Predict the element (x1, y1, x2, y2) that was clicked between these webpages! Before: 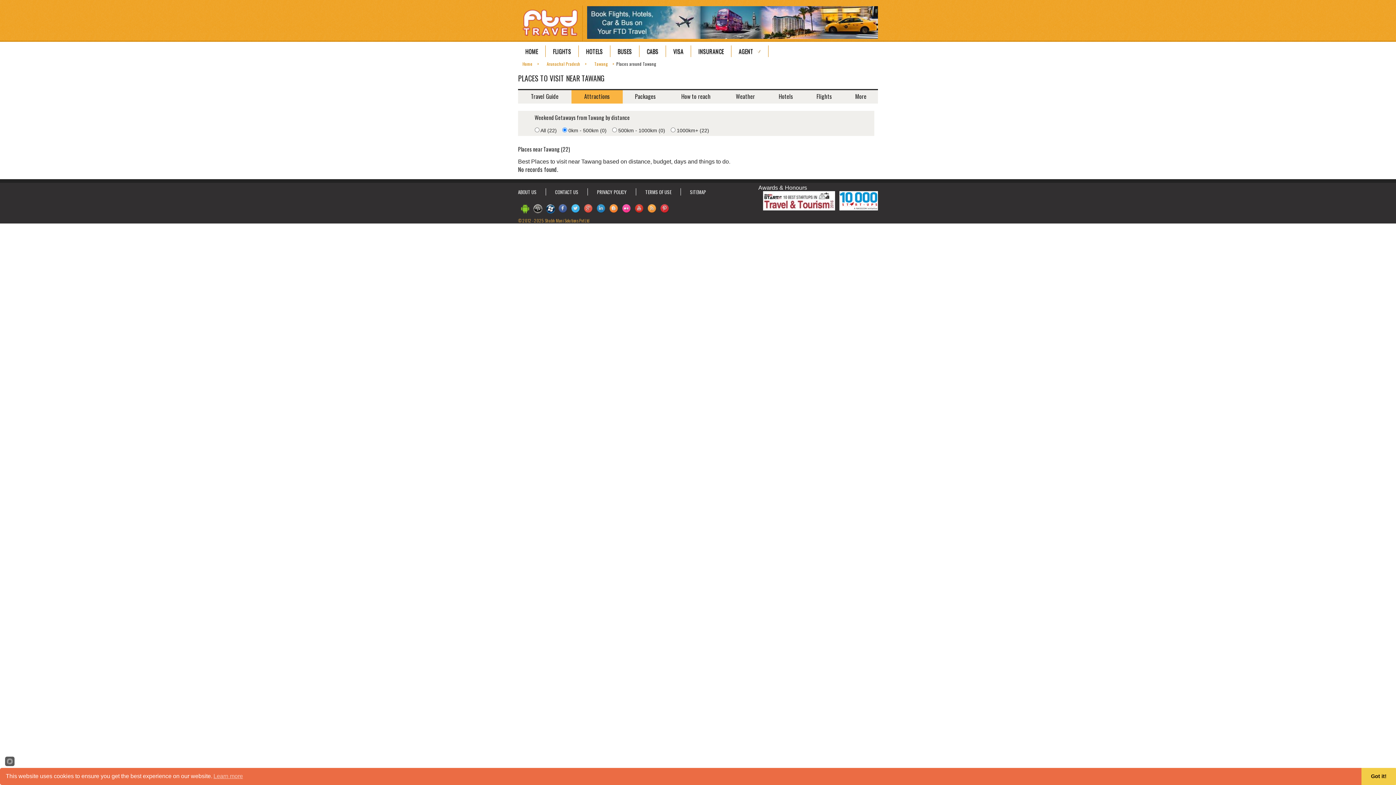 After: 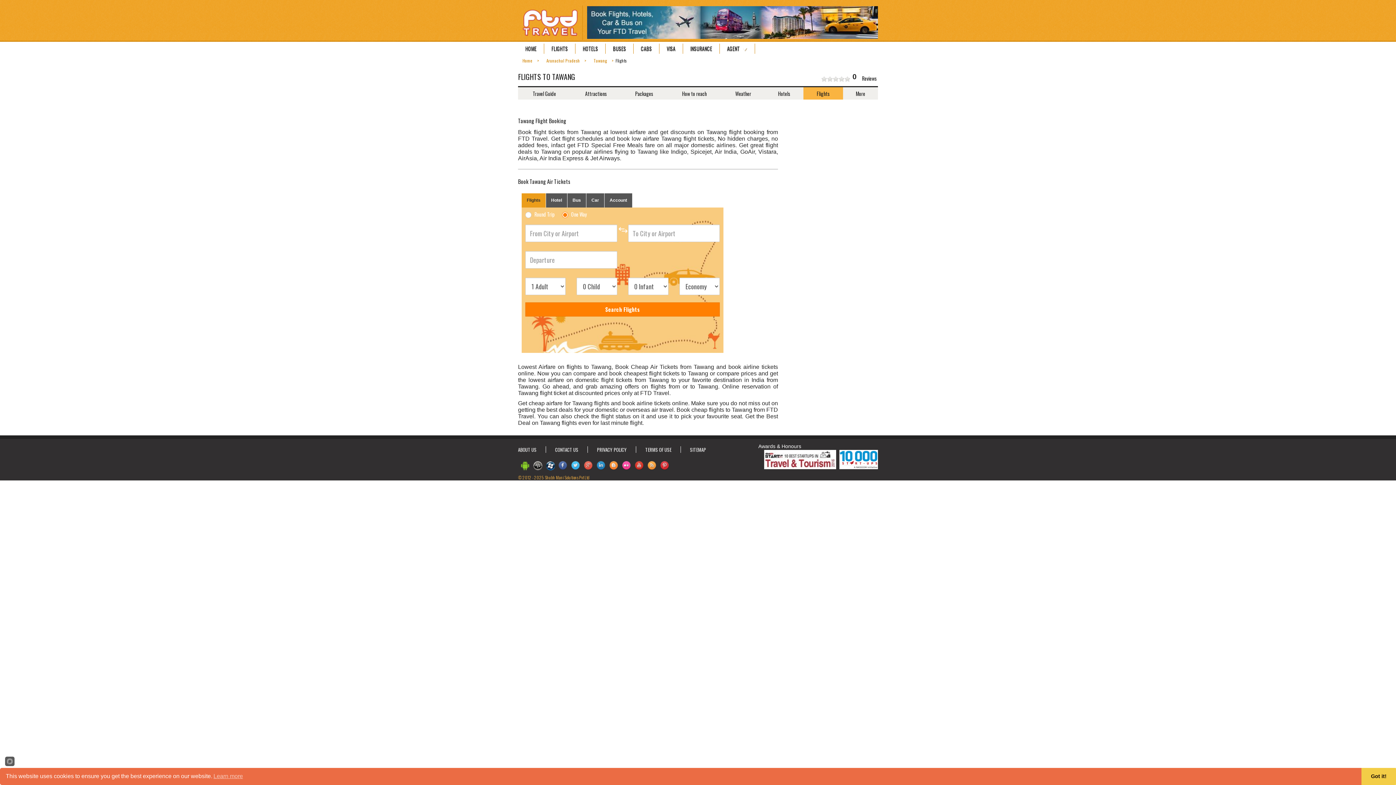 Action: bbox: (805, 89, 844, 103) label: Flights